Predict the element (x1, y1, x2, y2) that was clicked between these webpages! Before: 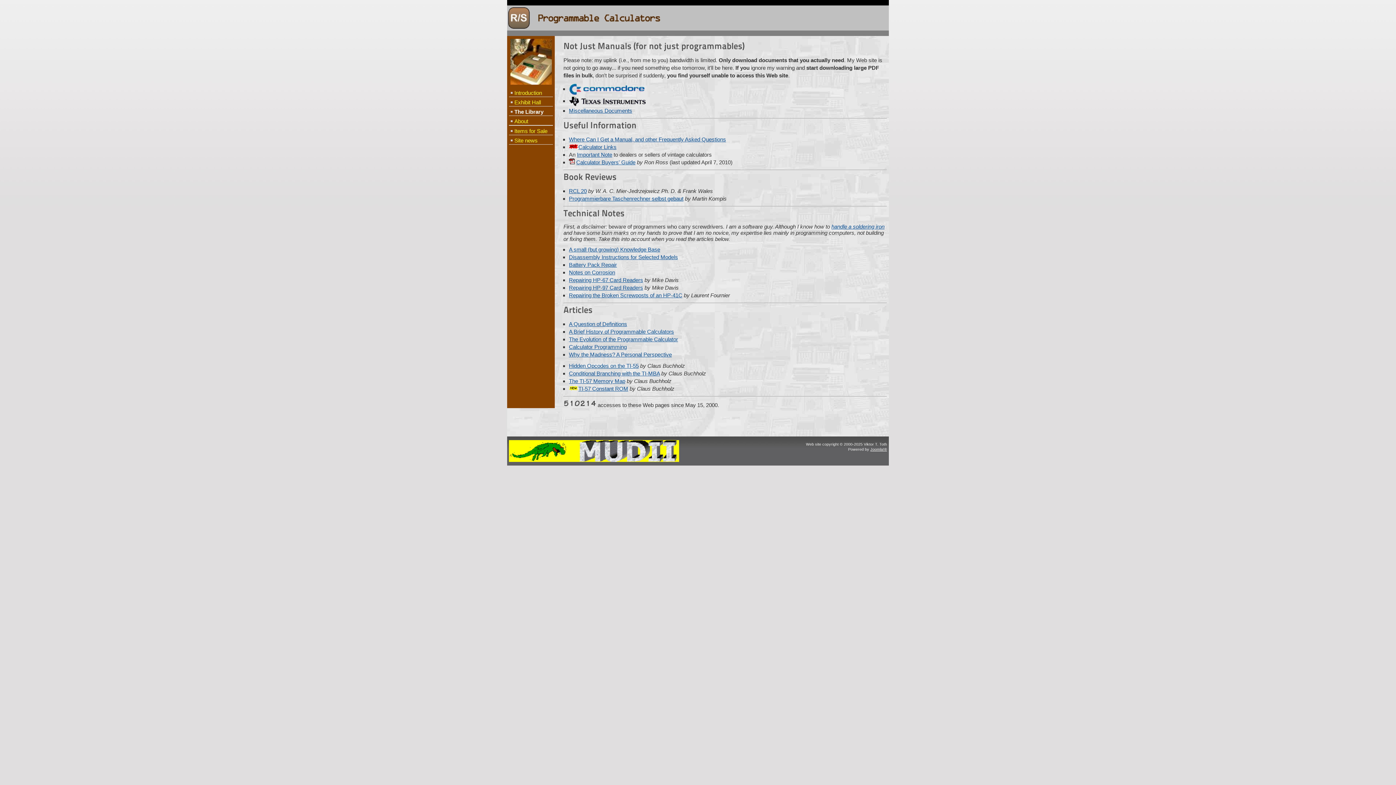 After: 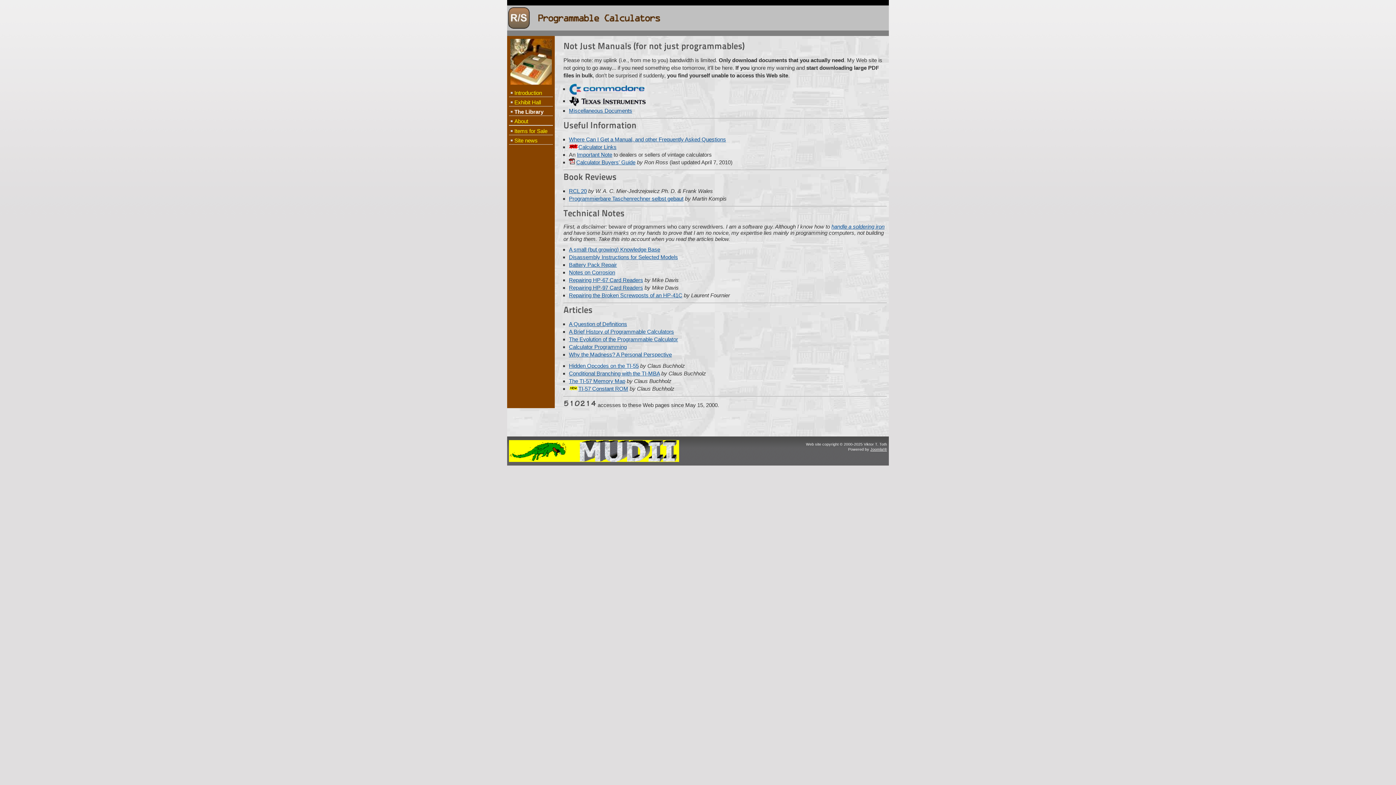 Action: bbox: (509, 458, 679, 462)